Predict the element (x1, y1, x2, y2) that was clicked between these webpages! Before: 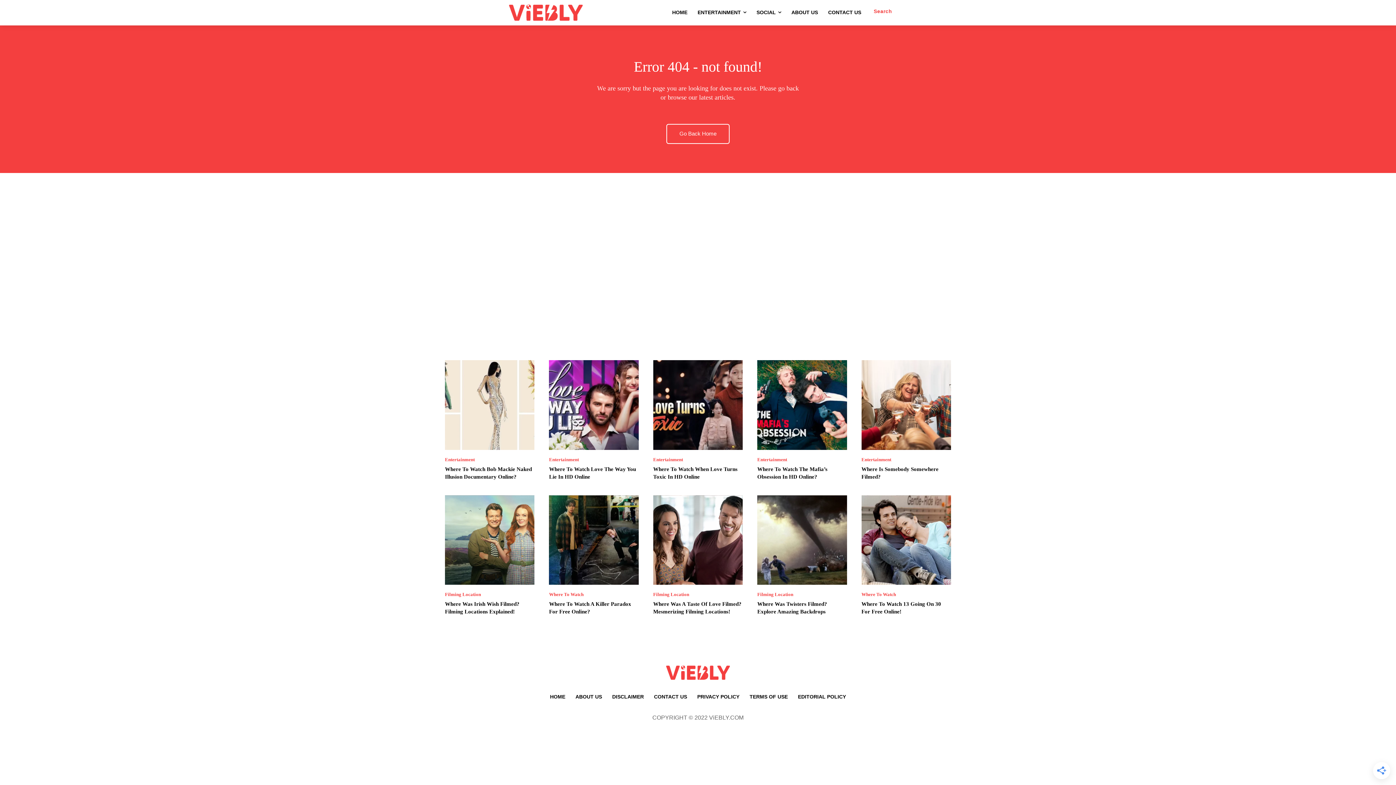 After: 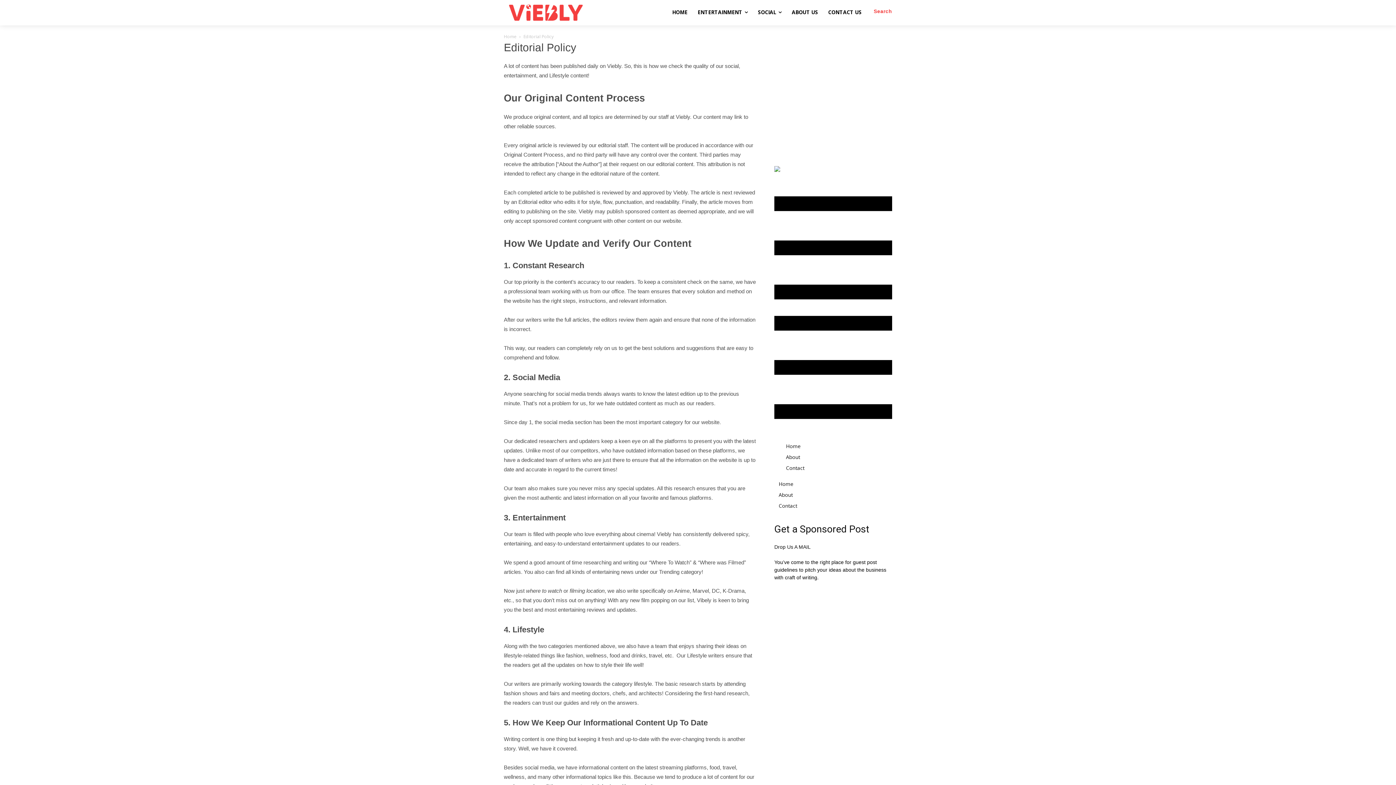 Action: label: EDITORIAL POLICY bbox: (793, 688, 851, 705)